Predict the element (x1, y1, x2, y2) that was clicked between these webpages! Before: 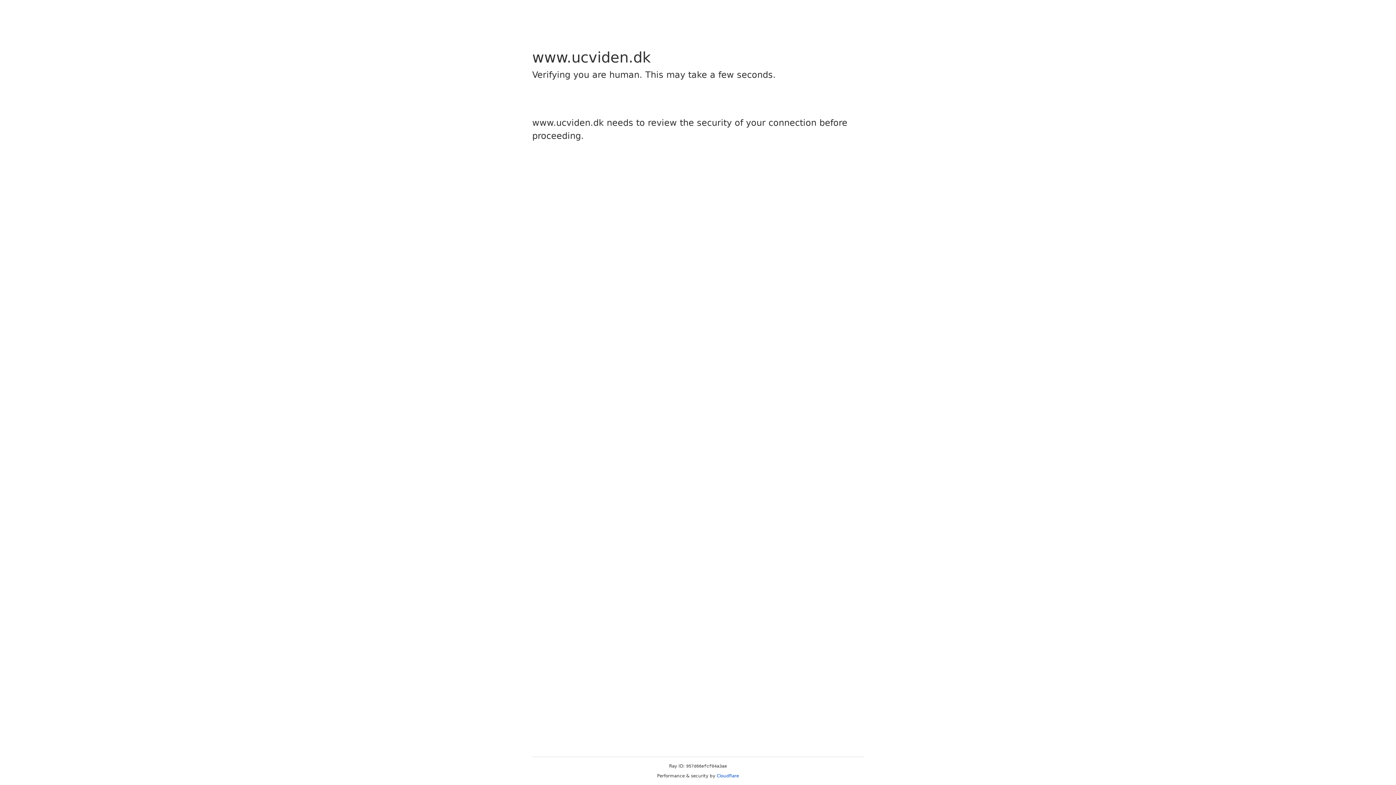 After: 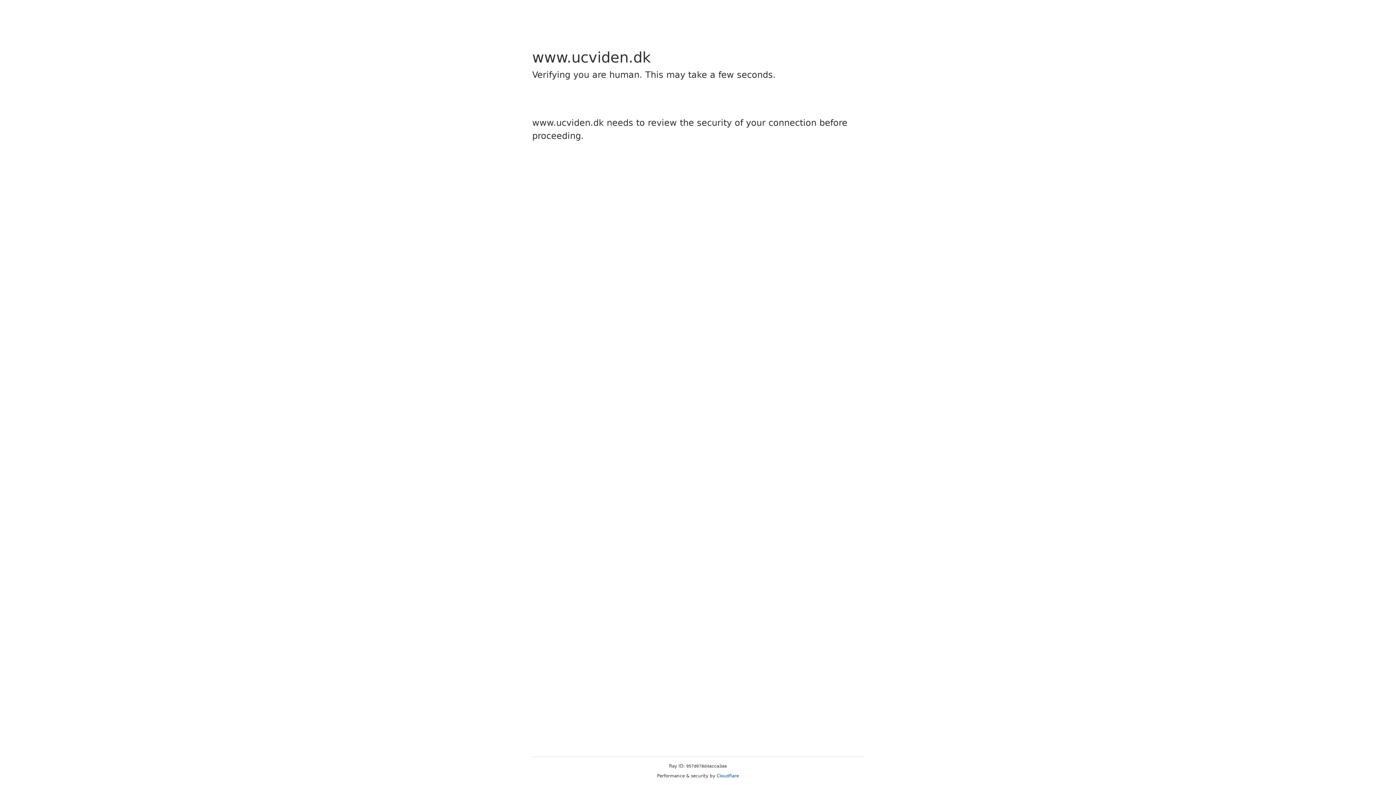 Action: label: Cloudflare bbox: (716, 773, 739, 778)